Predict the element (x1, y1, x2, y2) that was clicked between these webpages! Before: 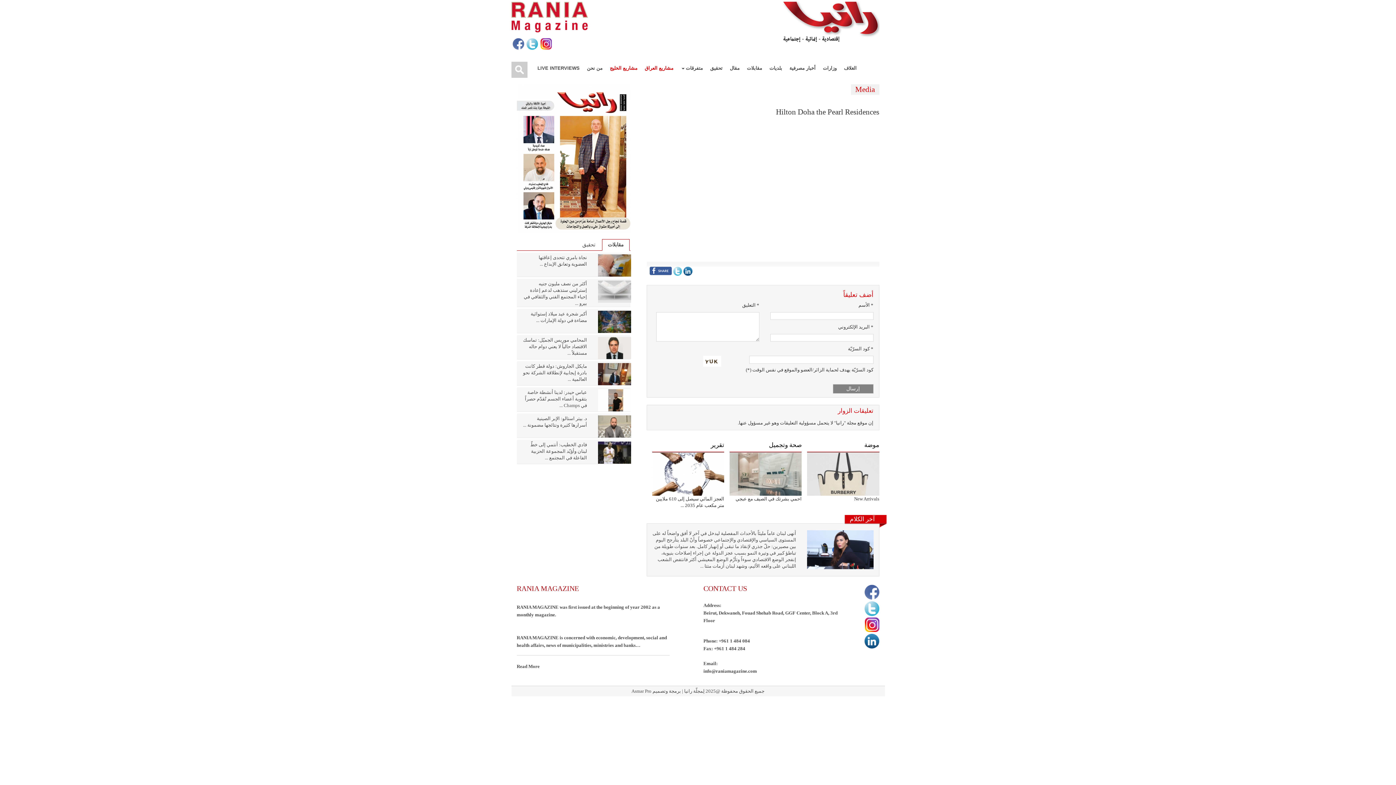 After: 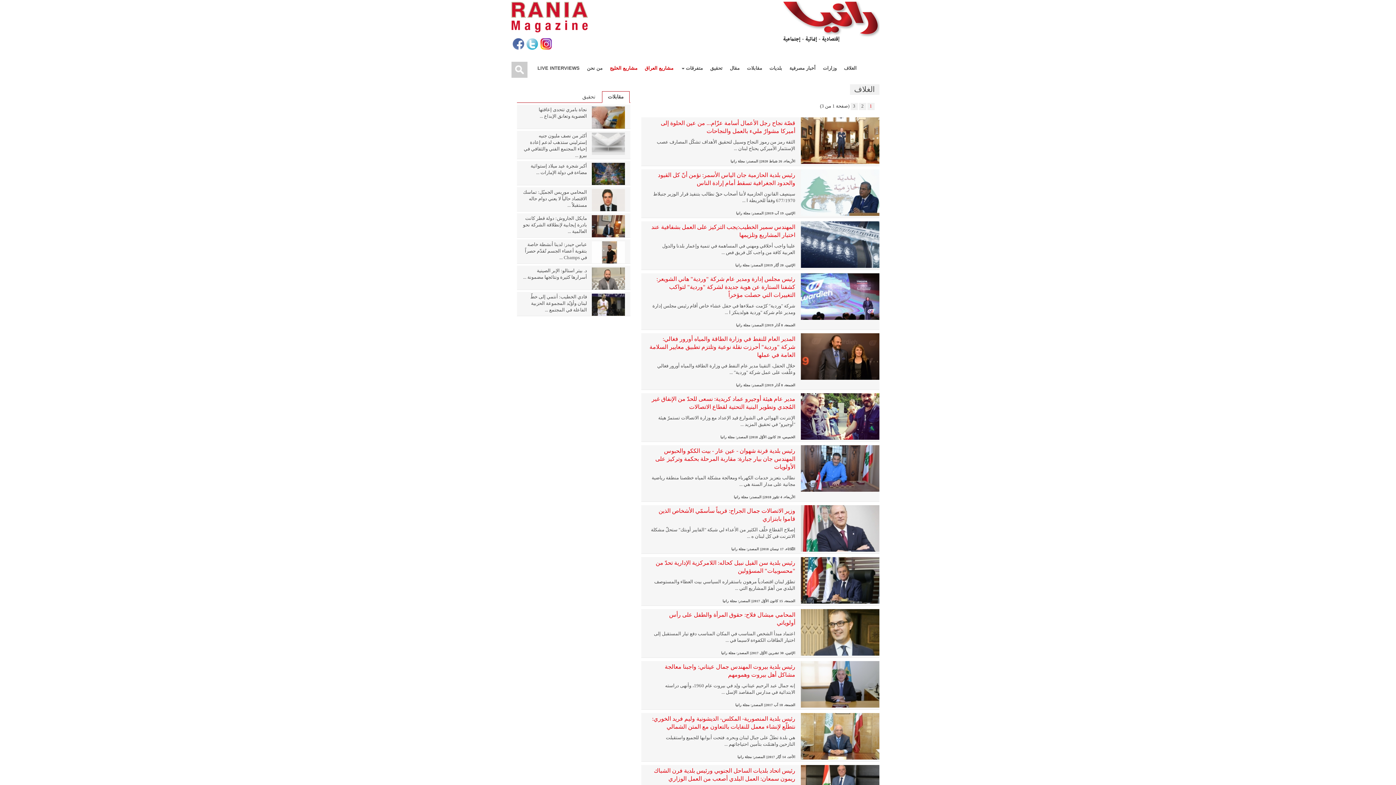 Action: bbox: (840, 58, 860, 77) label: الغلاف